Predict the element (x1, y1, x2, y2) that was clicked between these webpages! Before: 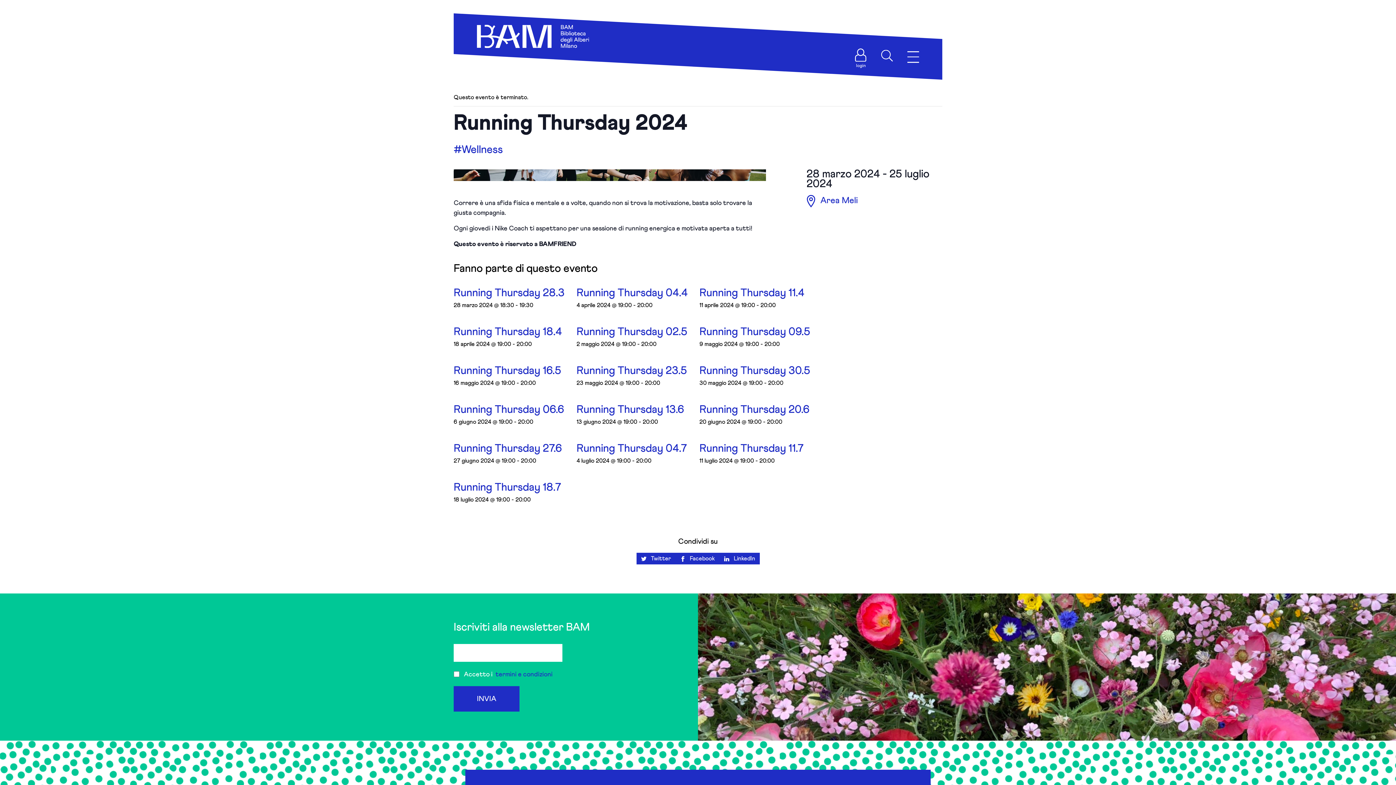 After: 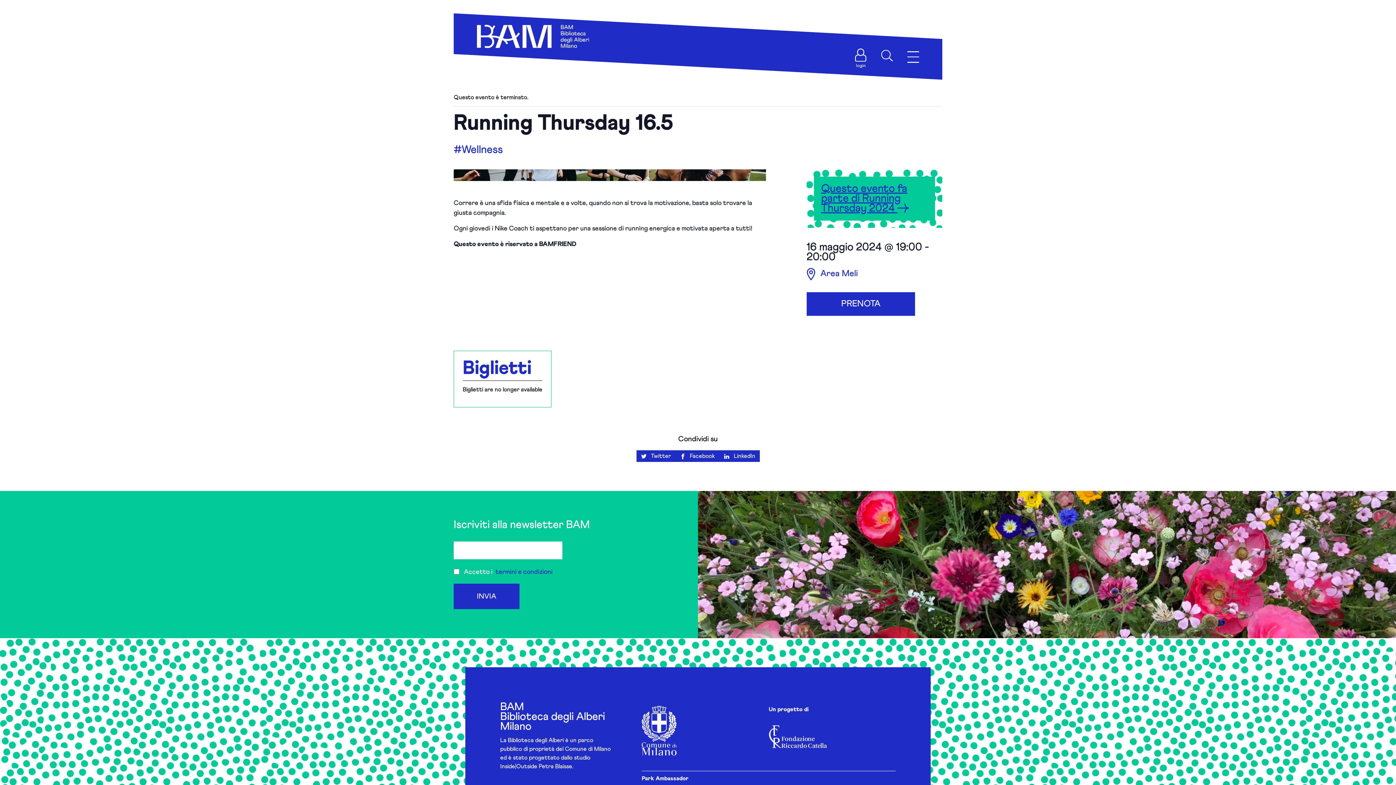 Action: bbox: (453, 365, 561, 376) label: Running Thursday 16.5